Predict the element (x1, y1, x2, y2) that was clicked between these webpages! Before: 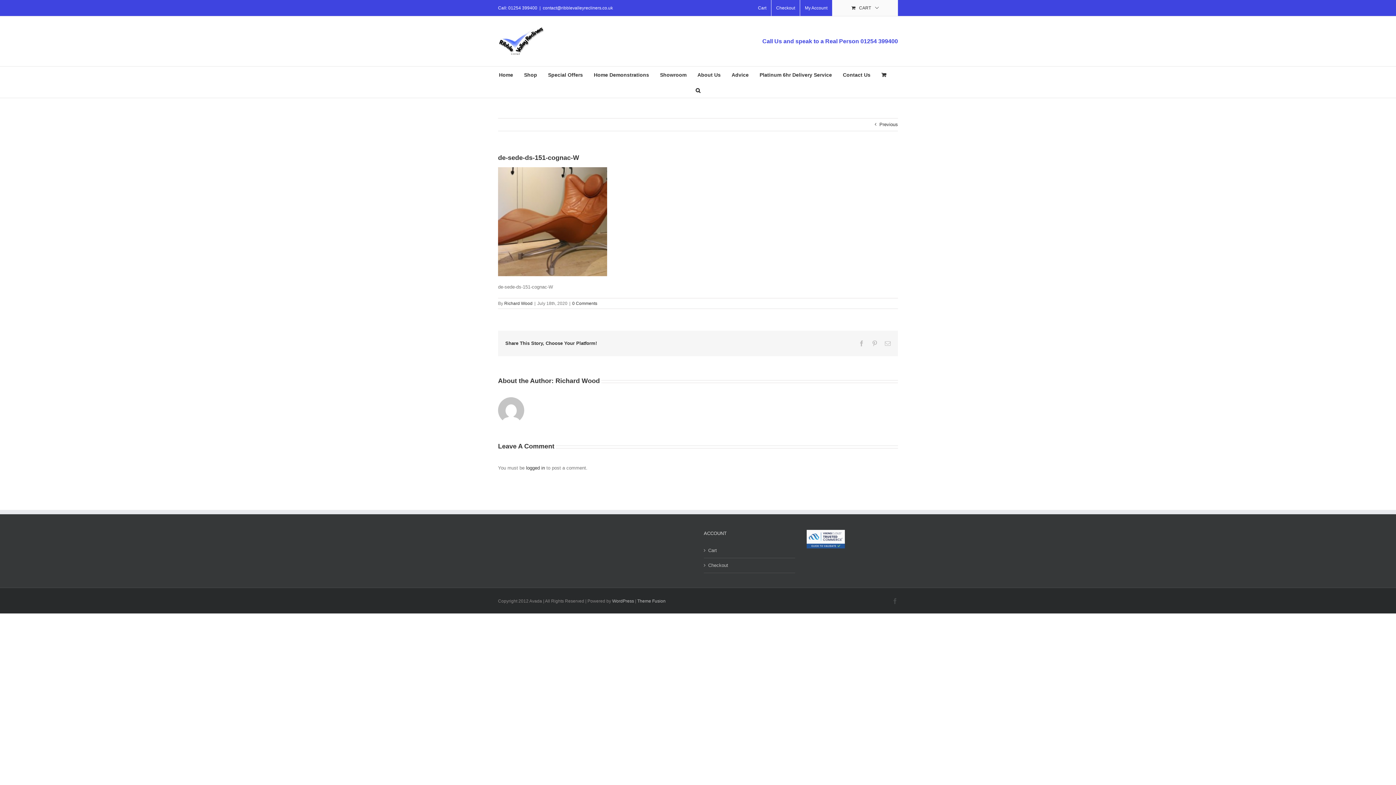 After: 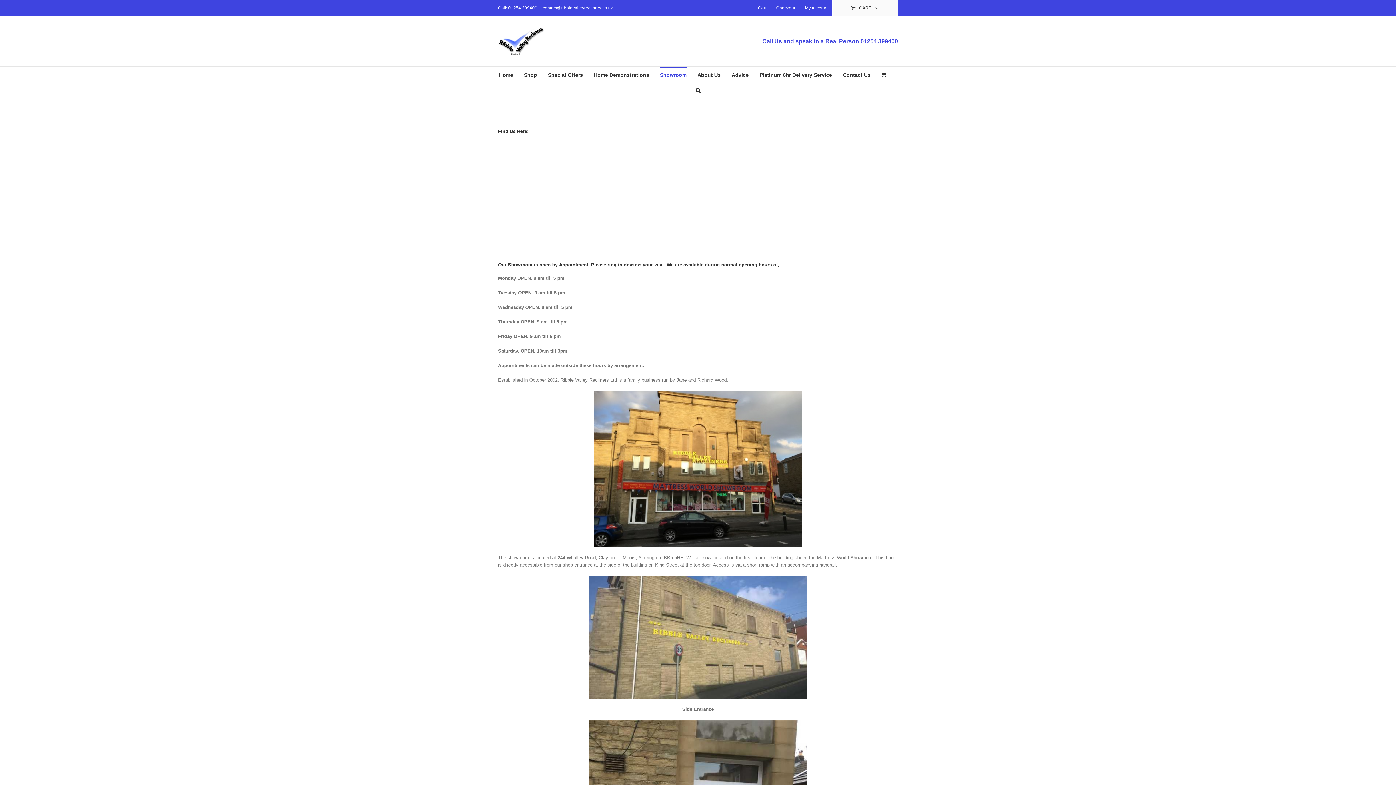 Action: bbox: (660, 66, 686, 82) label: Showroom